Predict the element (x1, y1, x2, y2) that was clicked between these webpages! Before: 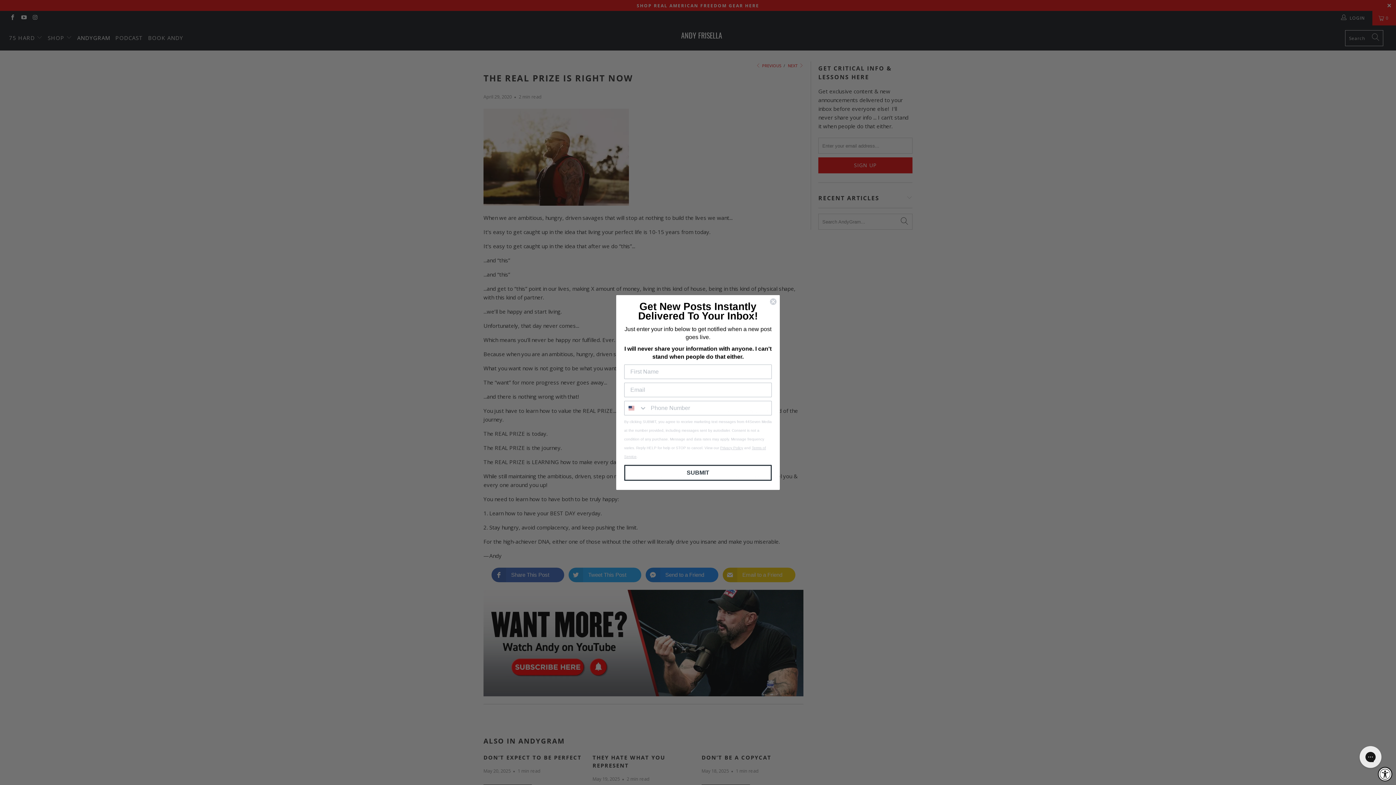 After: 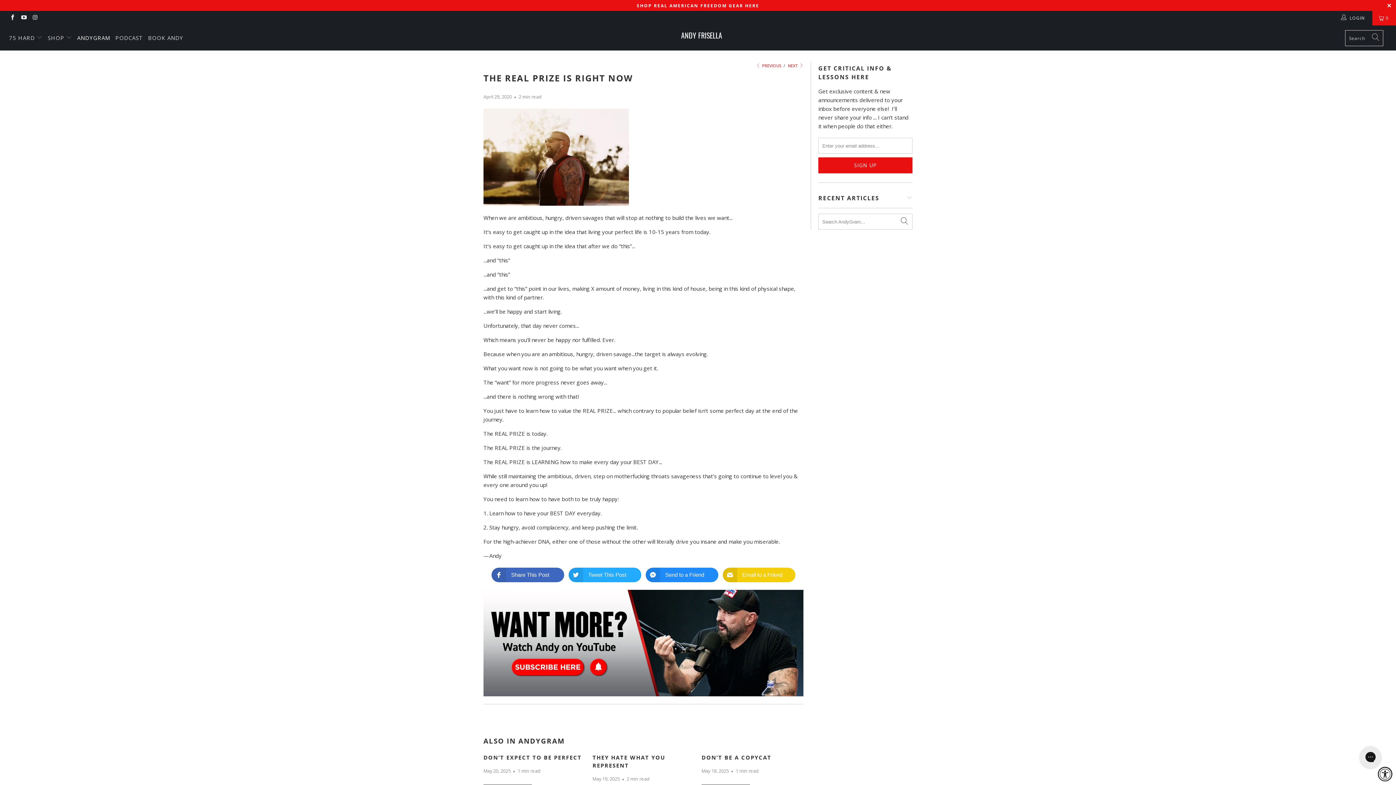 Action: label: Close dialog bbox: (769, 298, 777, 305)